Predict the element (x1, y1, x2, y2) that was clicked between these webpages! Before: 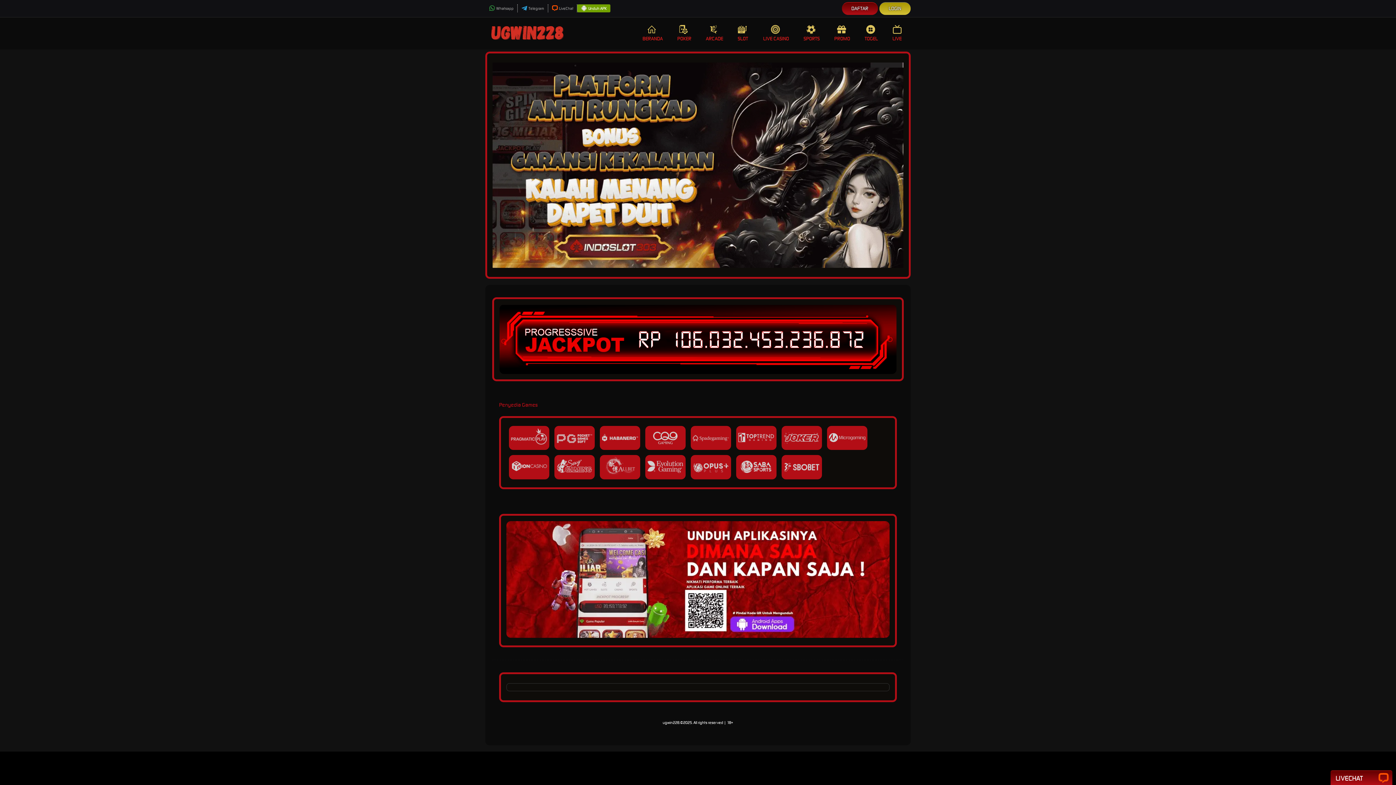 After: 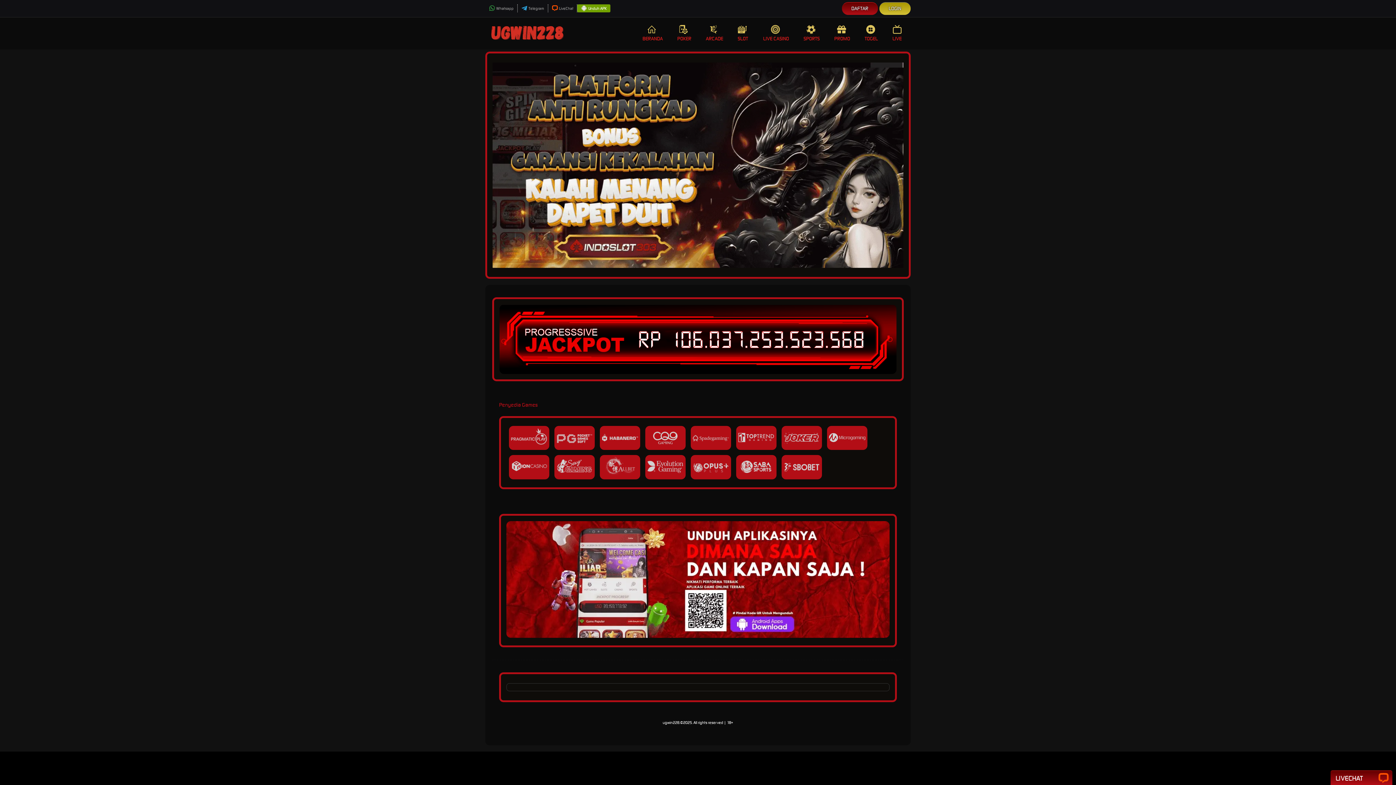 Action: bbox: (730, 17, 756, 49) label: SLOT